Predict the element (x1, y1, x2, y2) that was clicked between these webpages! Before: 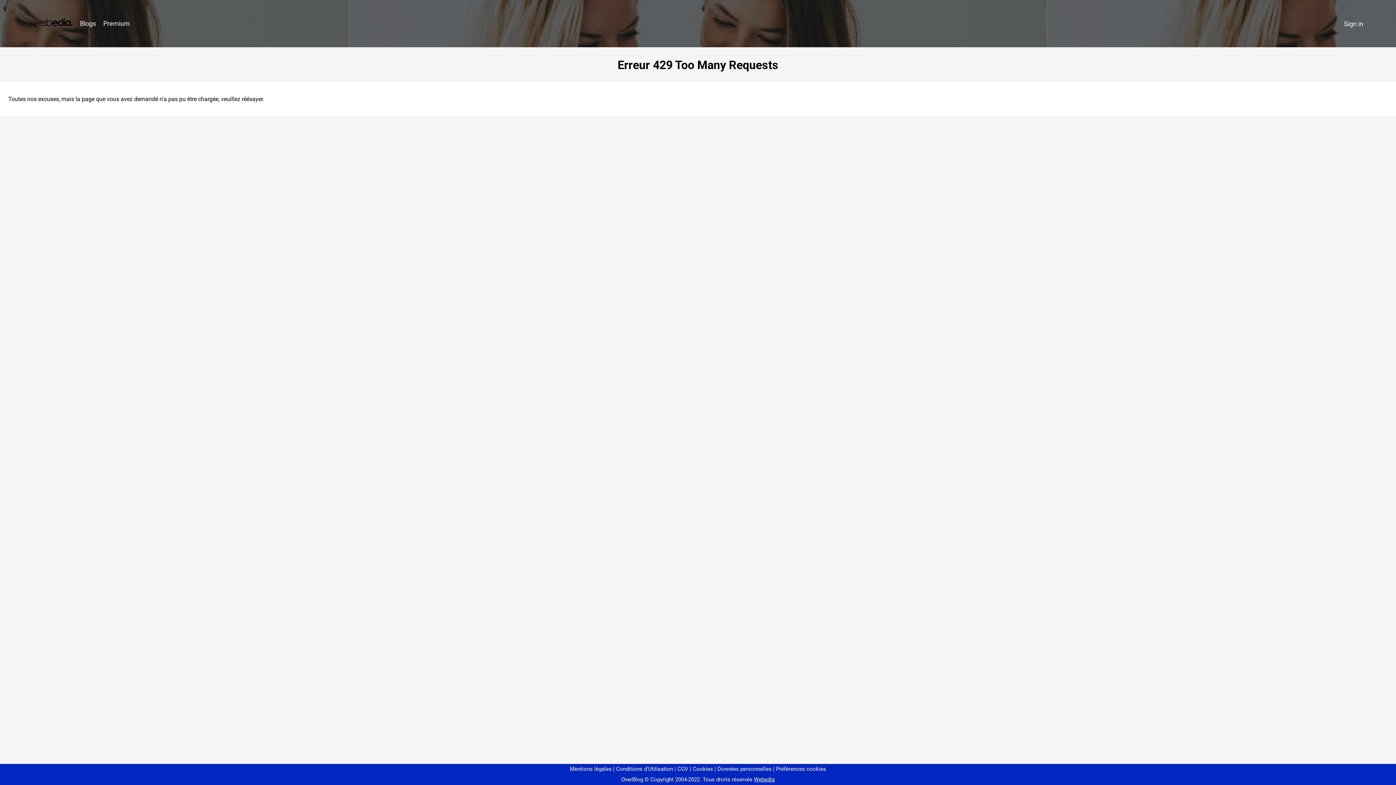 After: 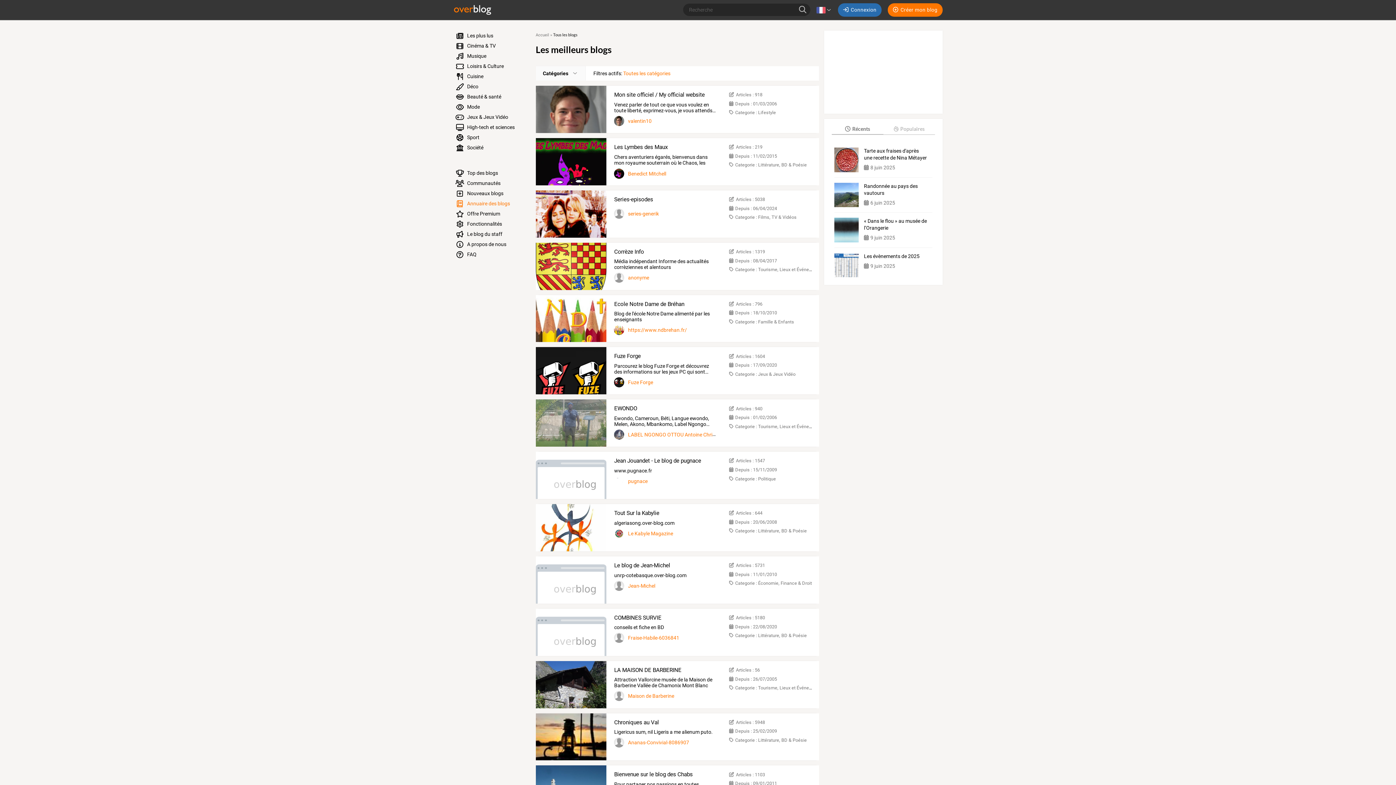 Action: bbox: (76, 16, 99, 31) label: Blogs